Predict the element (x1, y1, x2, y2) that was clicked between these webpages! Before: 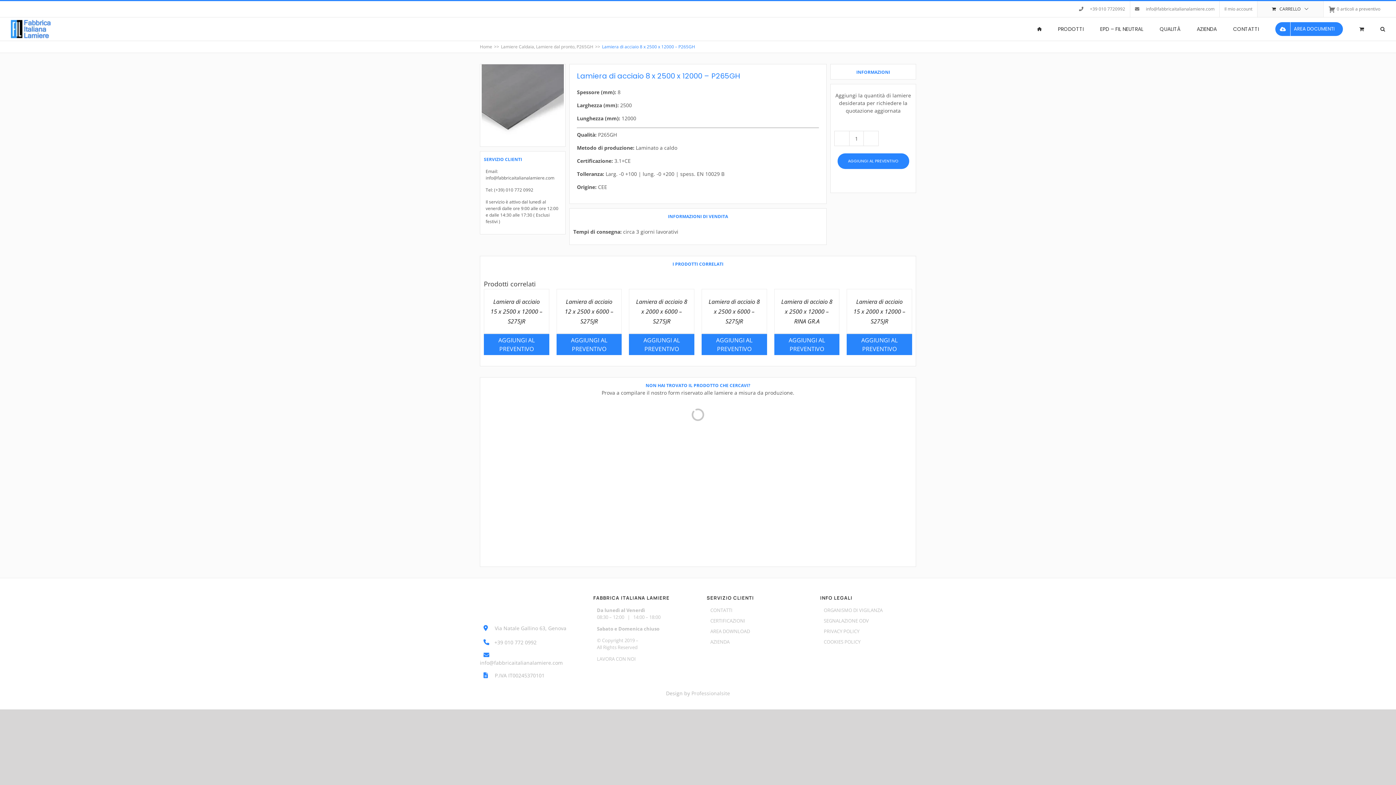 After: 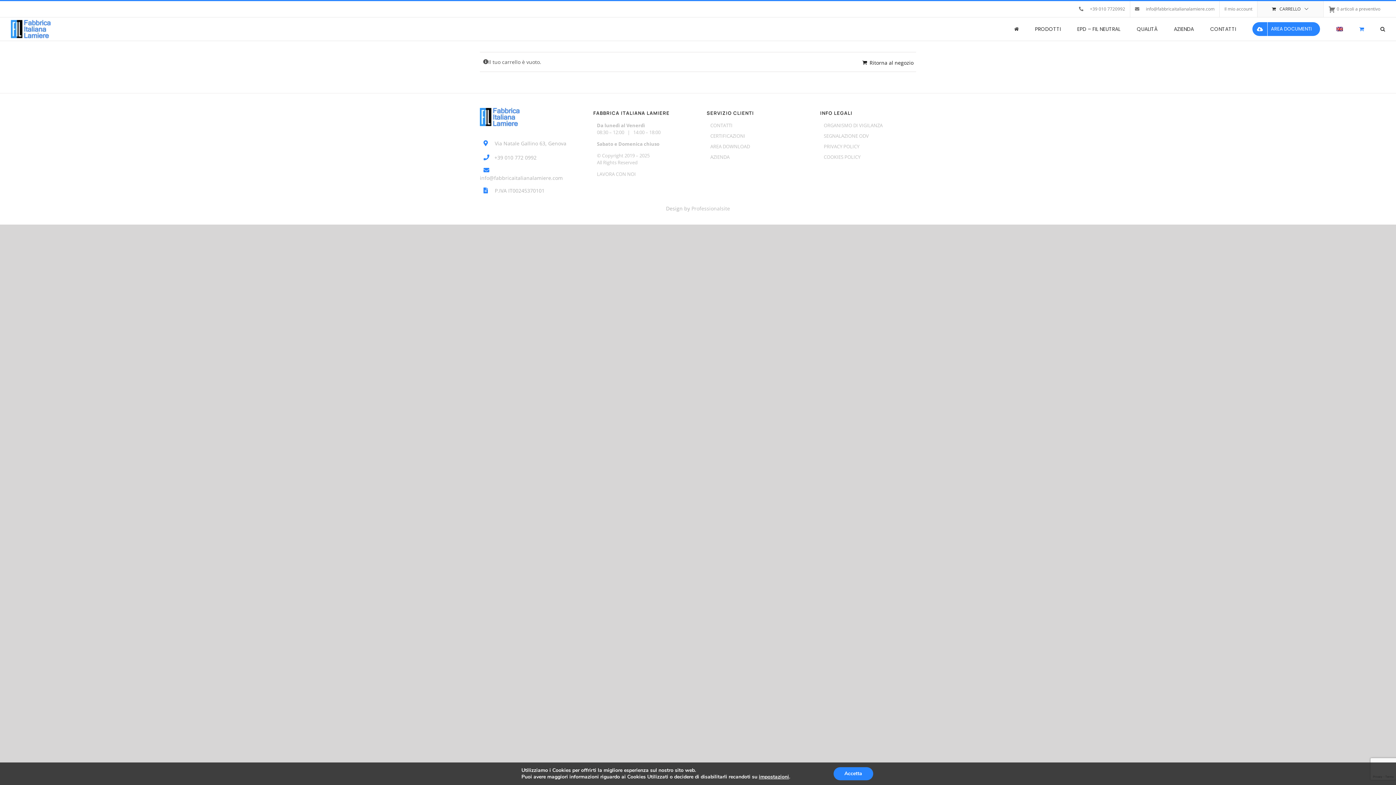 Action: bbox: (1359, 17, 1364, 40)